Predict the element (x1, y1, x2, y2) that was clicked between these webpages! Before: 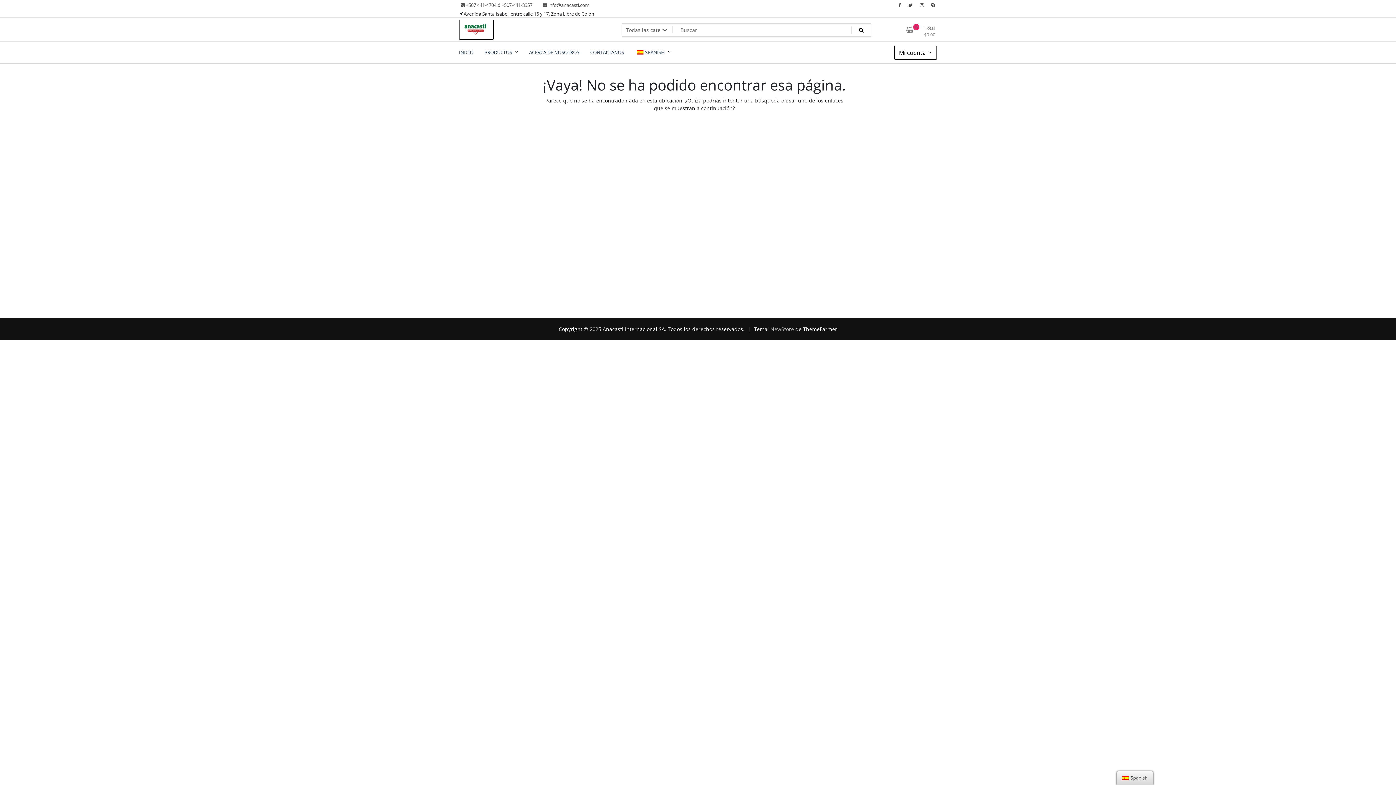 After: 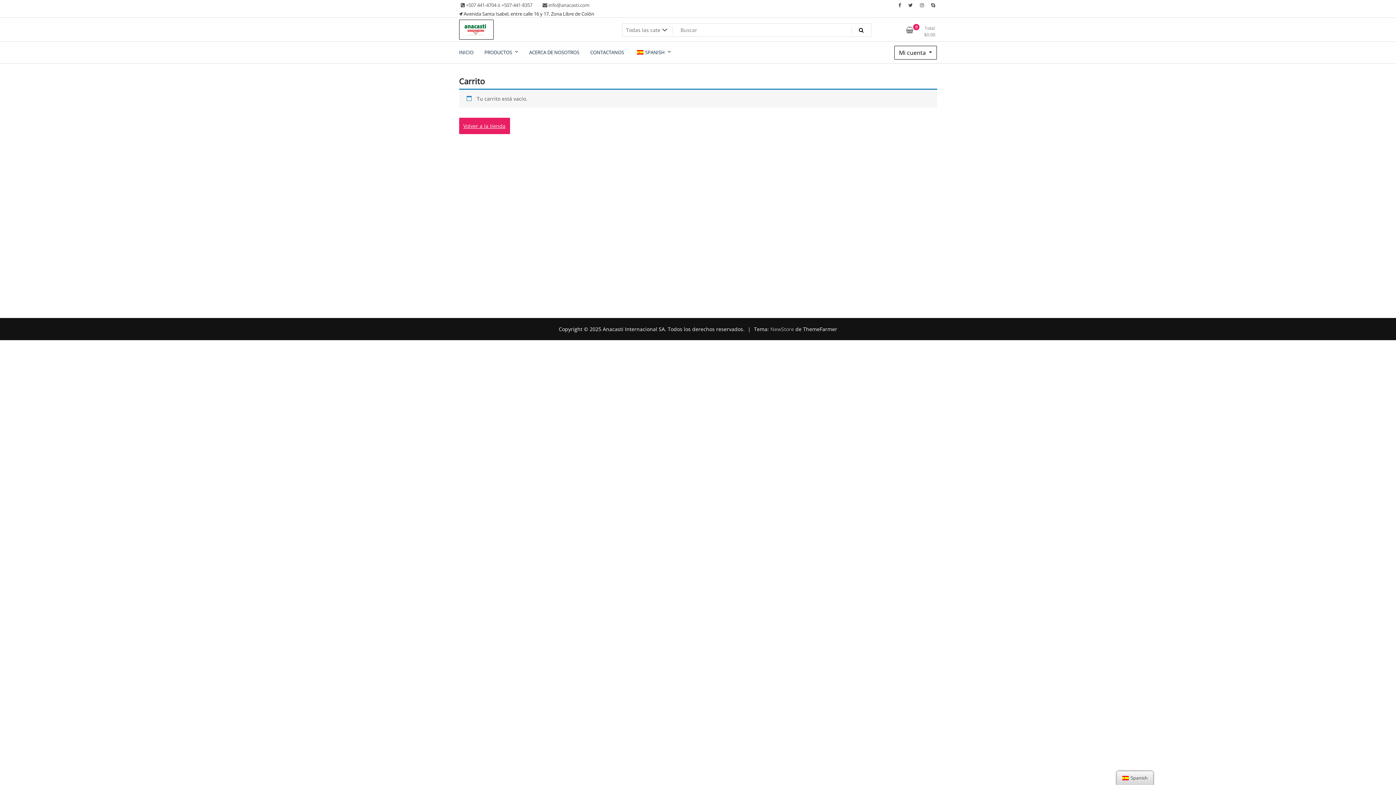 Action: label: 0
Total
$0.00 bbox: (902, 25, 942, 39)